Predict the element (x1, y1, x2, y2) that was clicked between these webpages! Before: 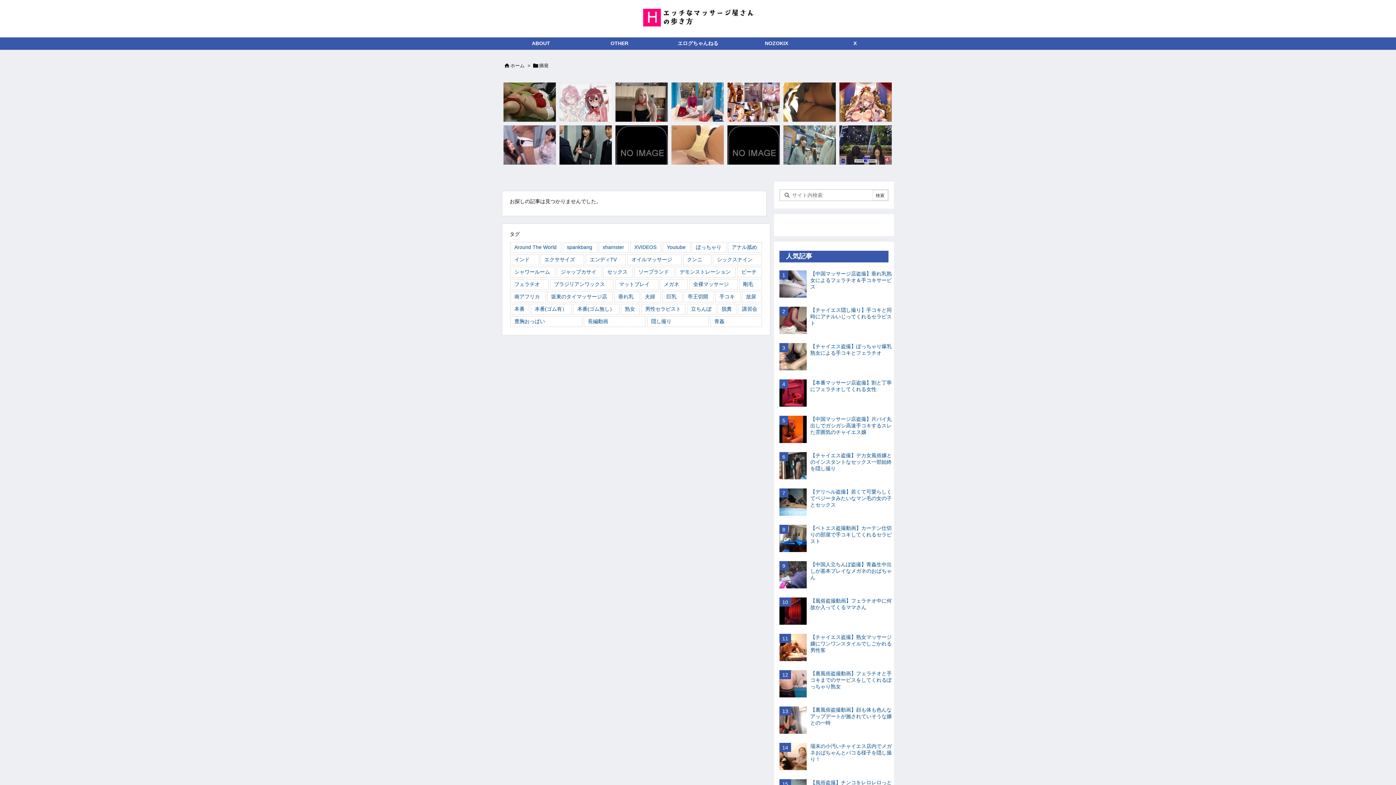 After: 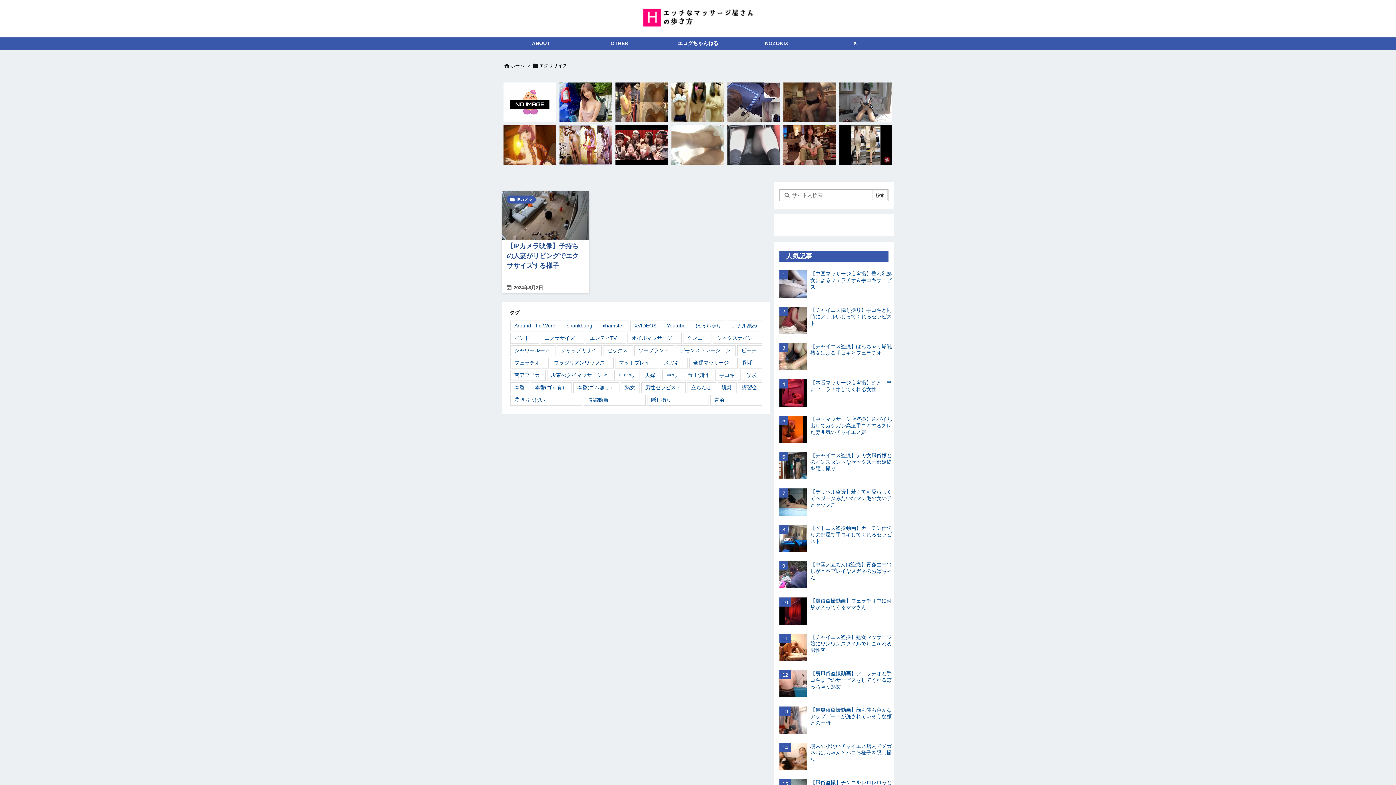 Action: label: エクササイズ (1個の項目) bbox: (540, 254, 584, 265)